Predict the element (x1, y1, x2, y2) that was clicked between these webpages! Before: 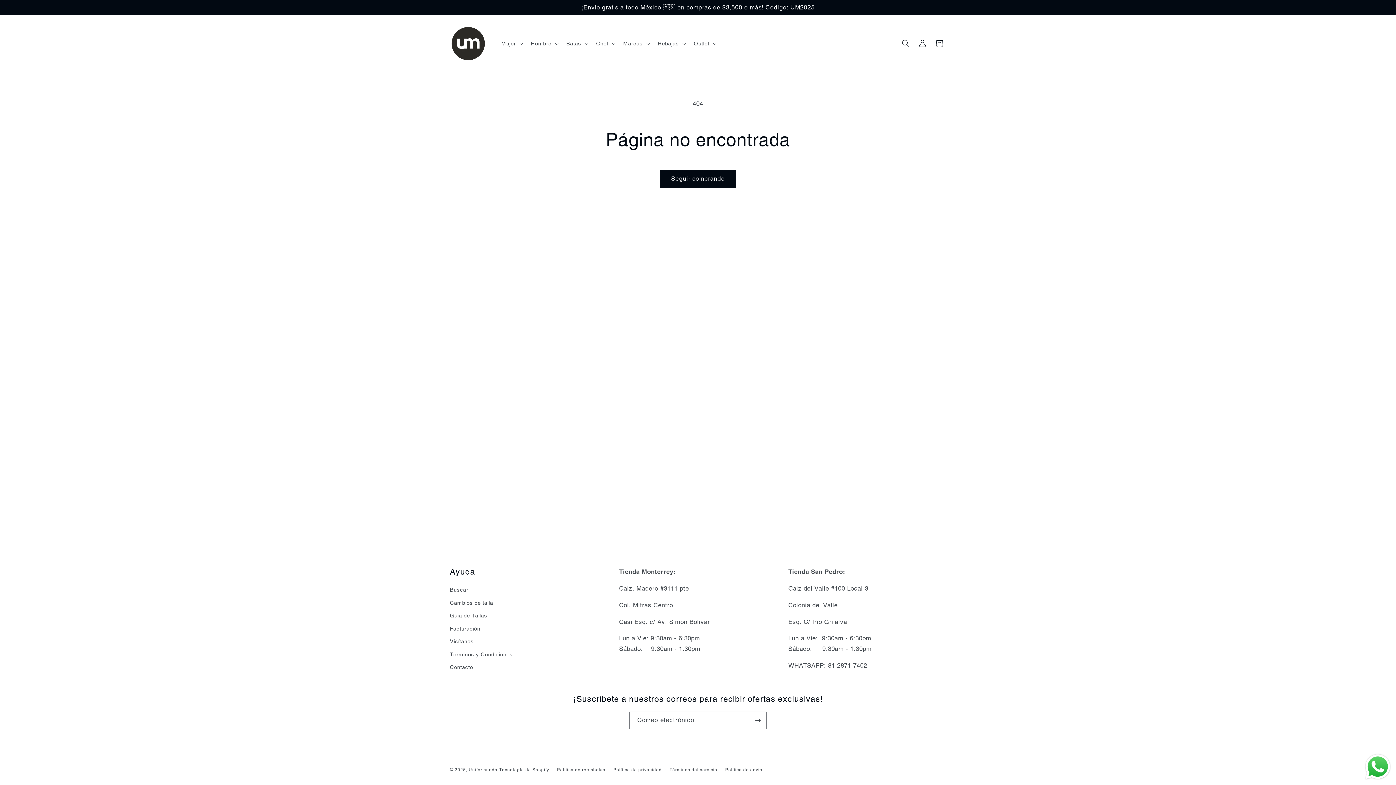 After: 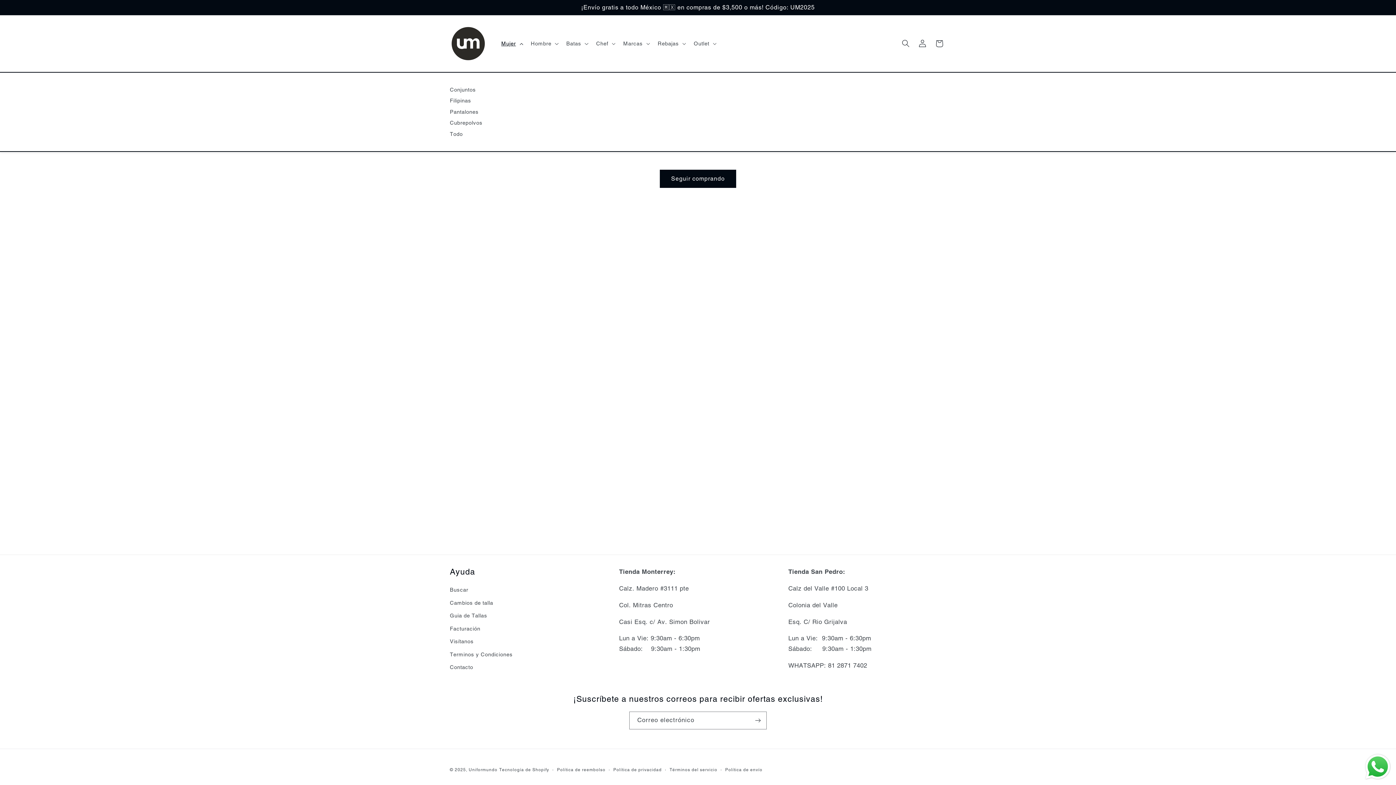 Action: bbox: (496, 35, 526, 51) label: Mujer